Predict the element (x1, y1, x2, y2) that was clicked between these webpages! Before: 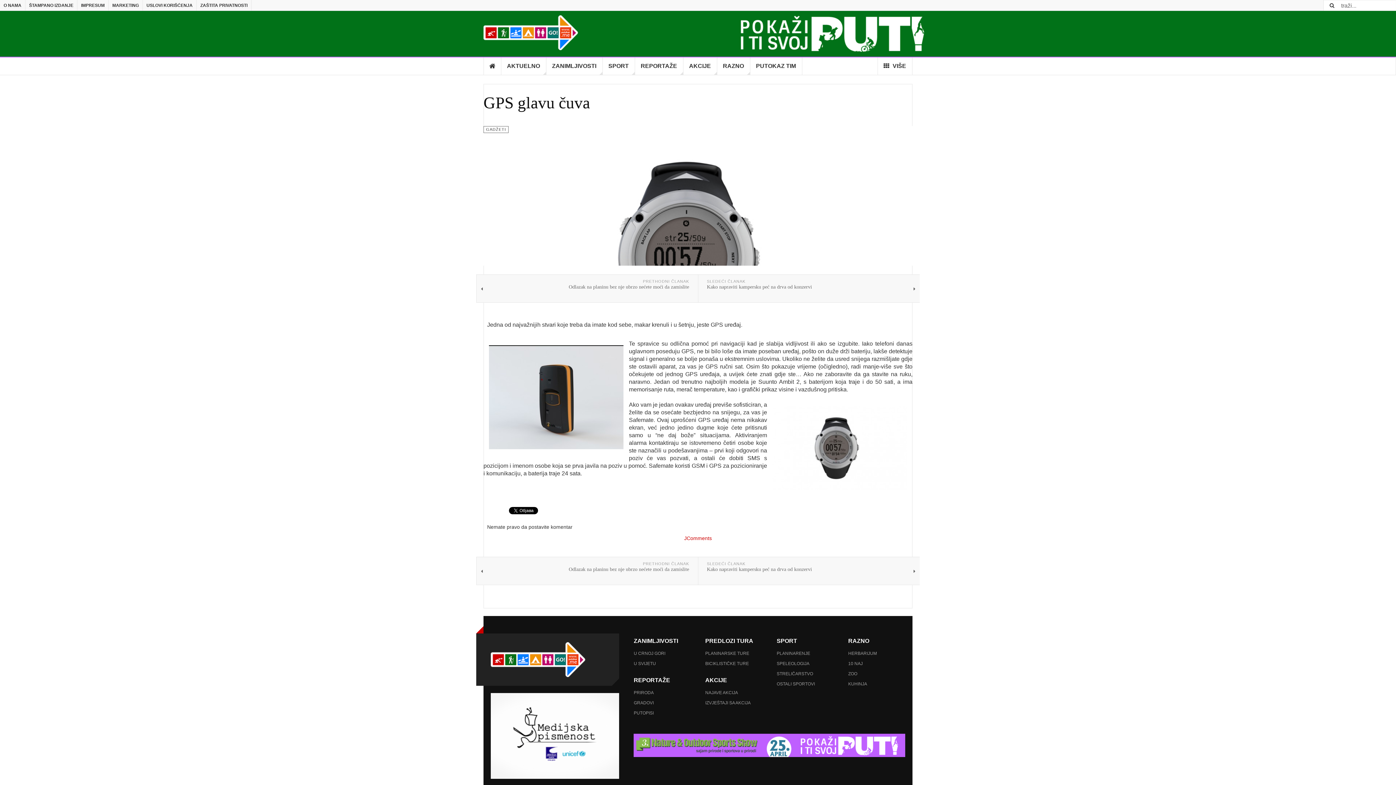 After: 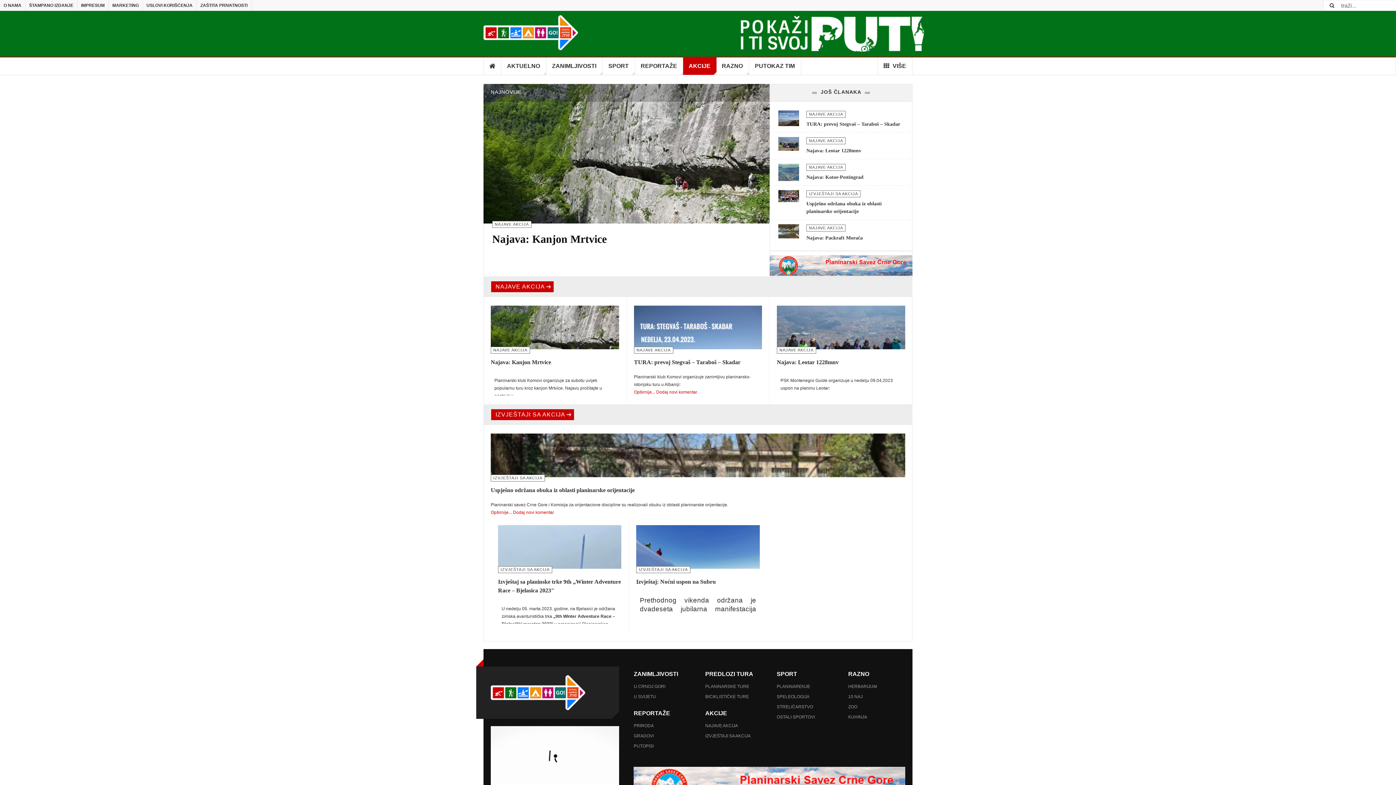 Action: bbox: (683, 57, 717, 74) label: AKCIJE